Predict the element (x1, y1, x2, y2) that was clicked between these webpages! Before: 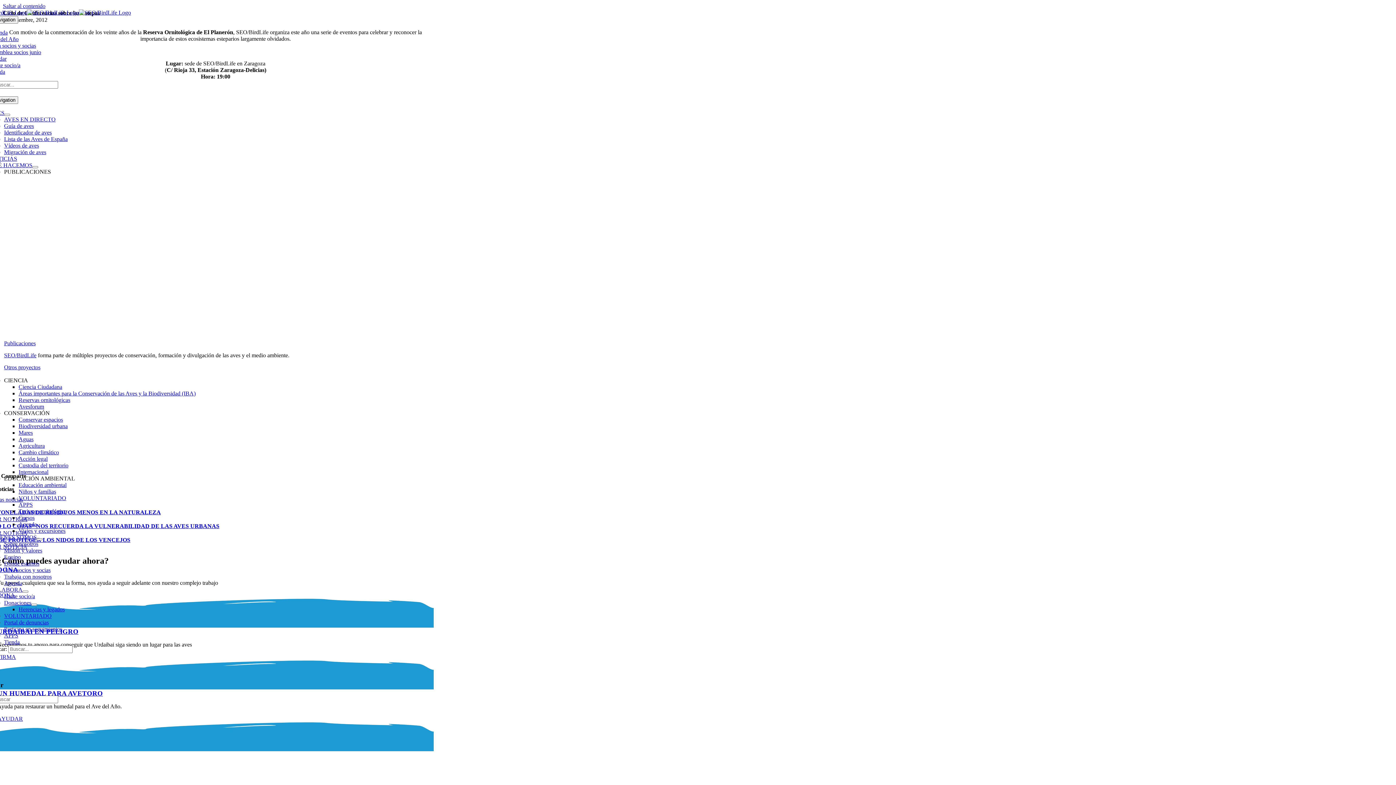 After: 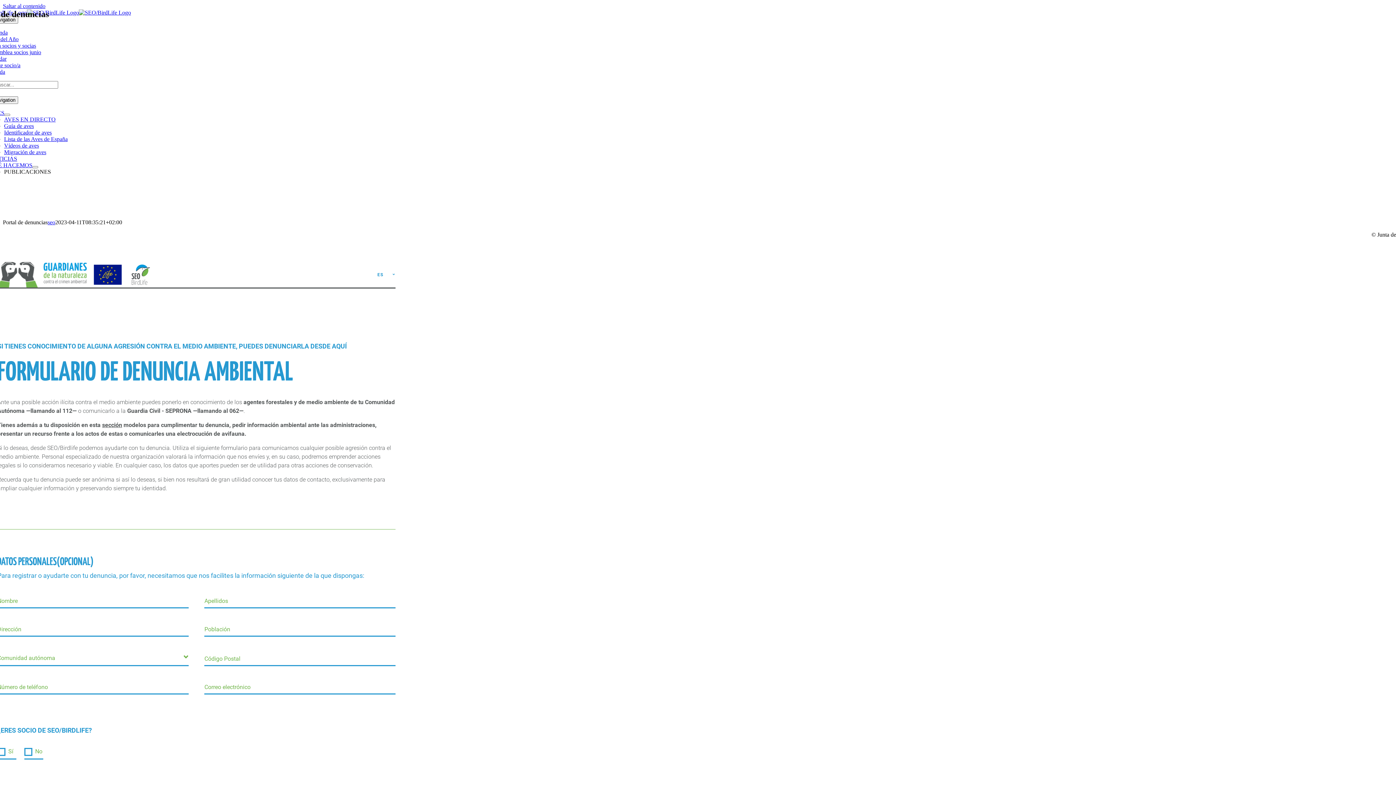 Action: label: Portal de denuncias bbox: (4, 619, 48, 625)